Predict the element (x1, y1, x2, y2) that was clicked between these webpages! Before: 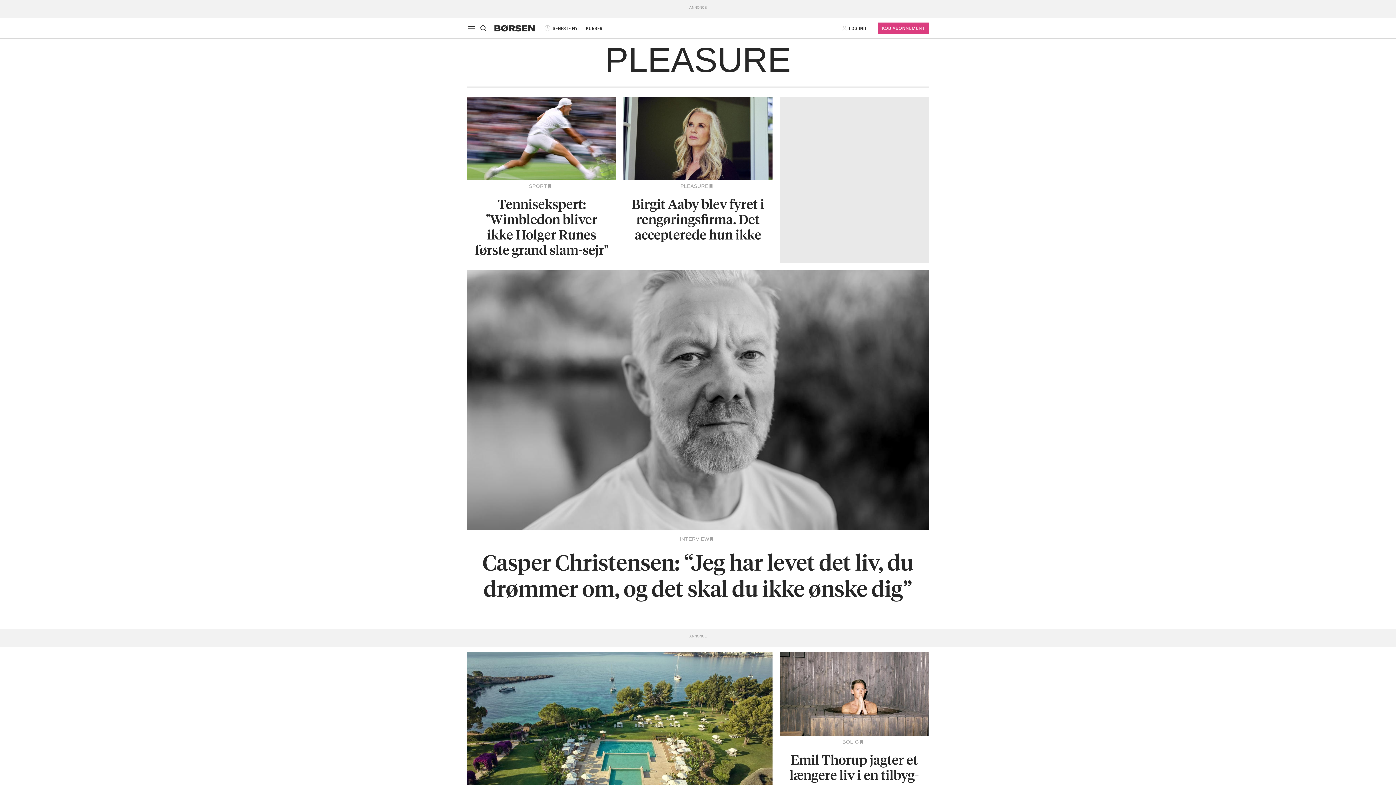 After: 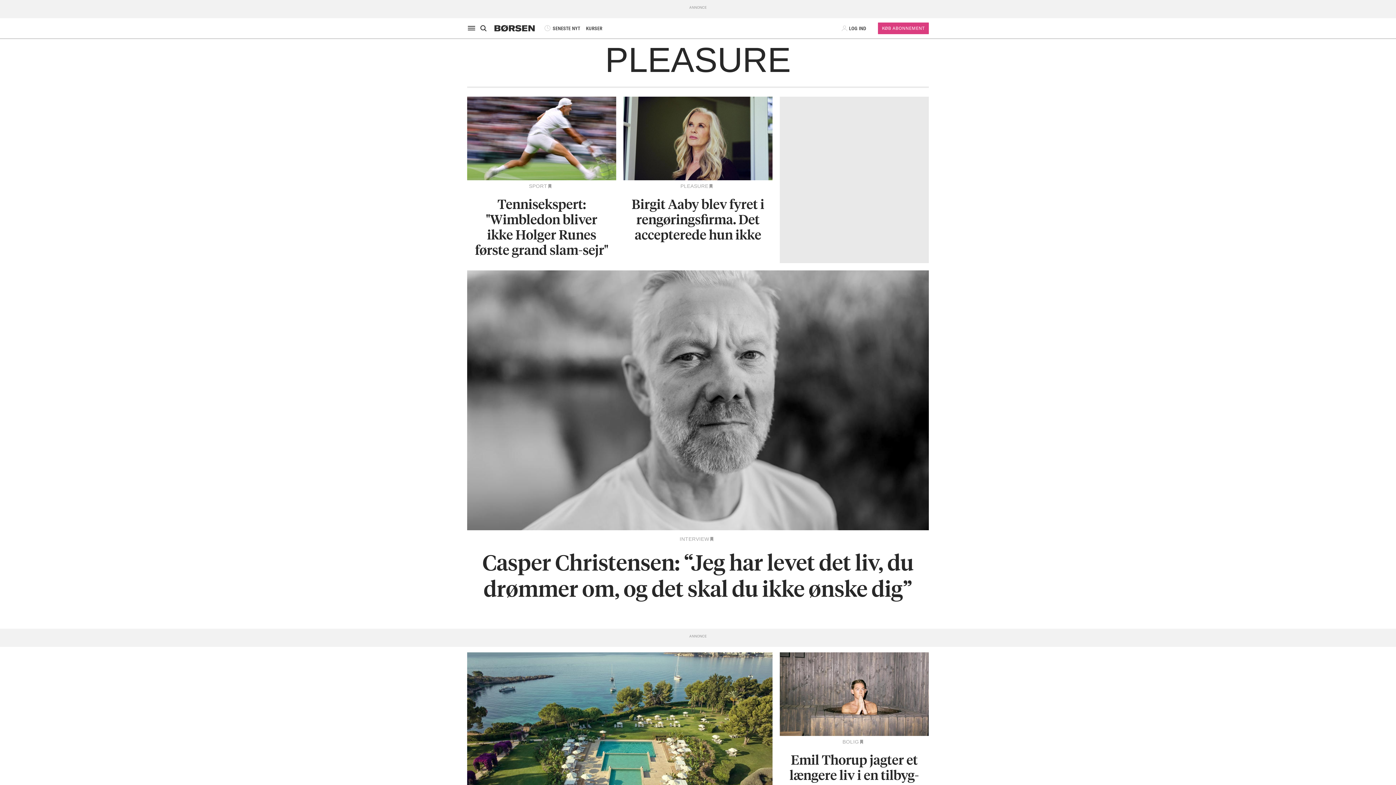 Action: bbox: (680, 183, 708, 189) label: PLEASURE